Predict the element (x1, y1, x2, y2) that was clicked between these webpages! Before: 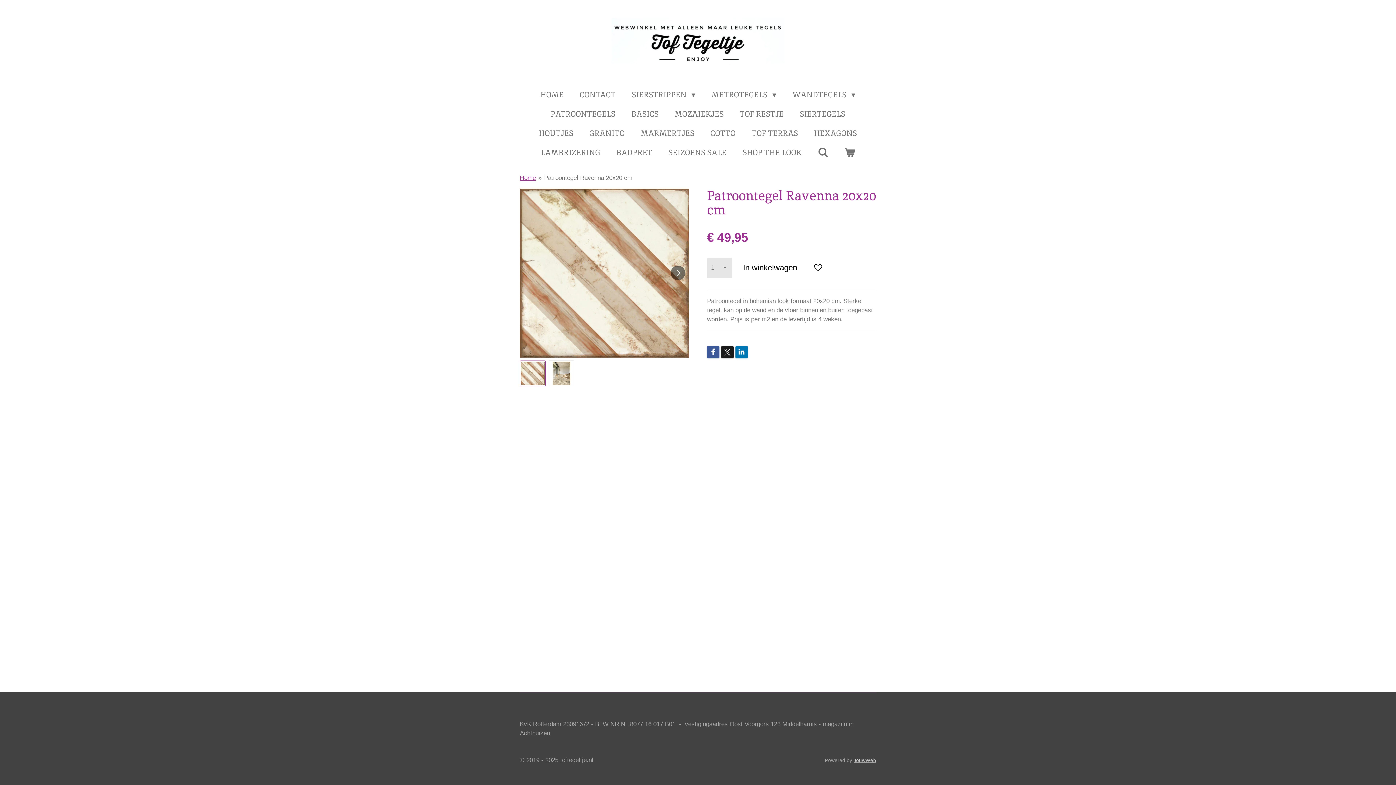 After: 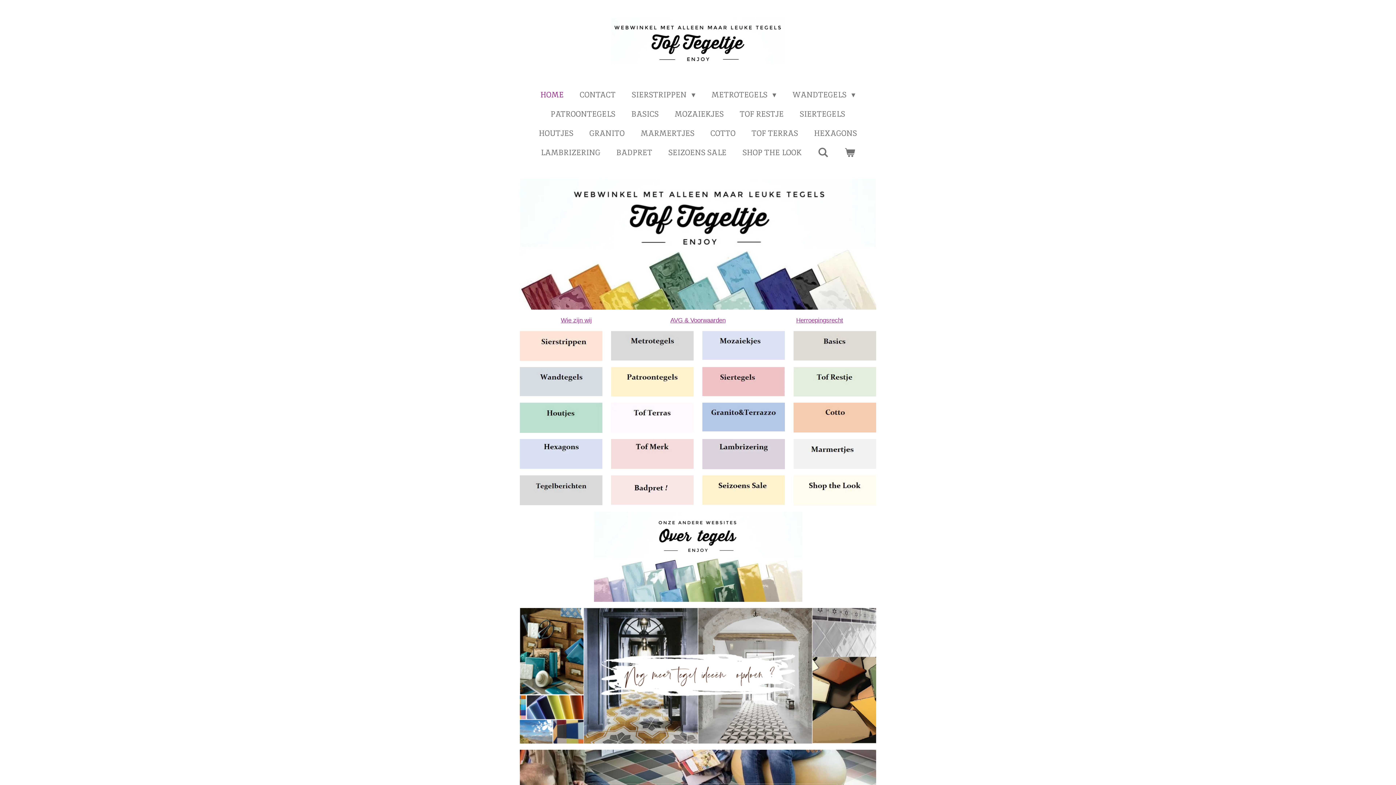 Action: bbox: (611, 18, 784, 65)